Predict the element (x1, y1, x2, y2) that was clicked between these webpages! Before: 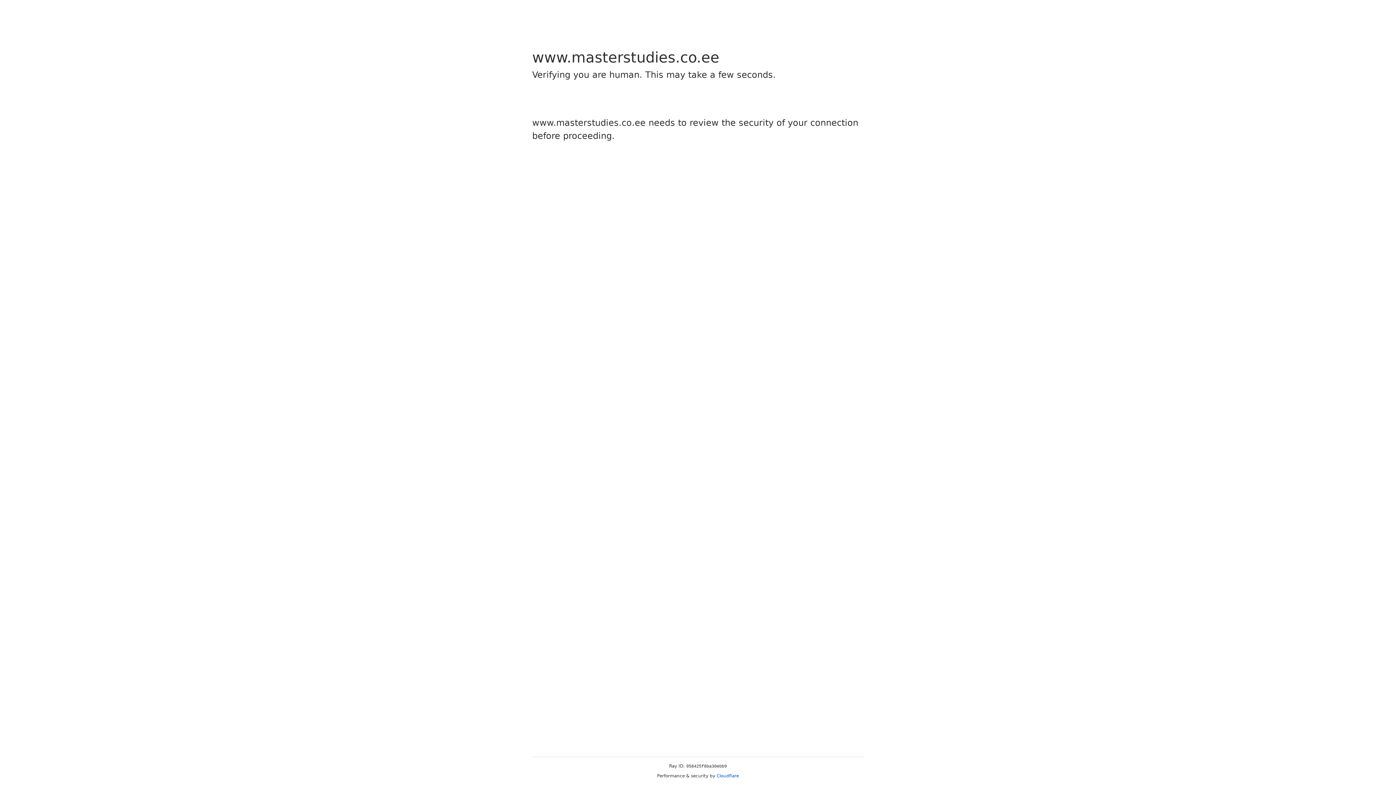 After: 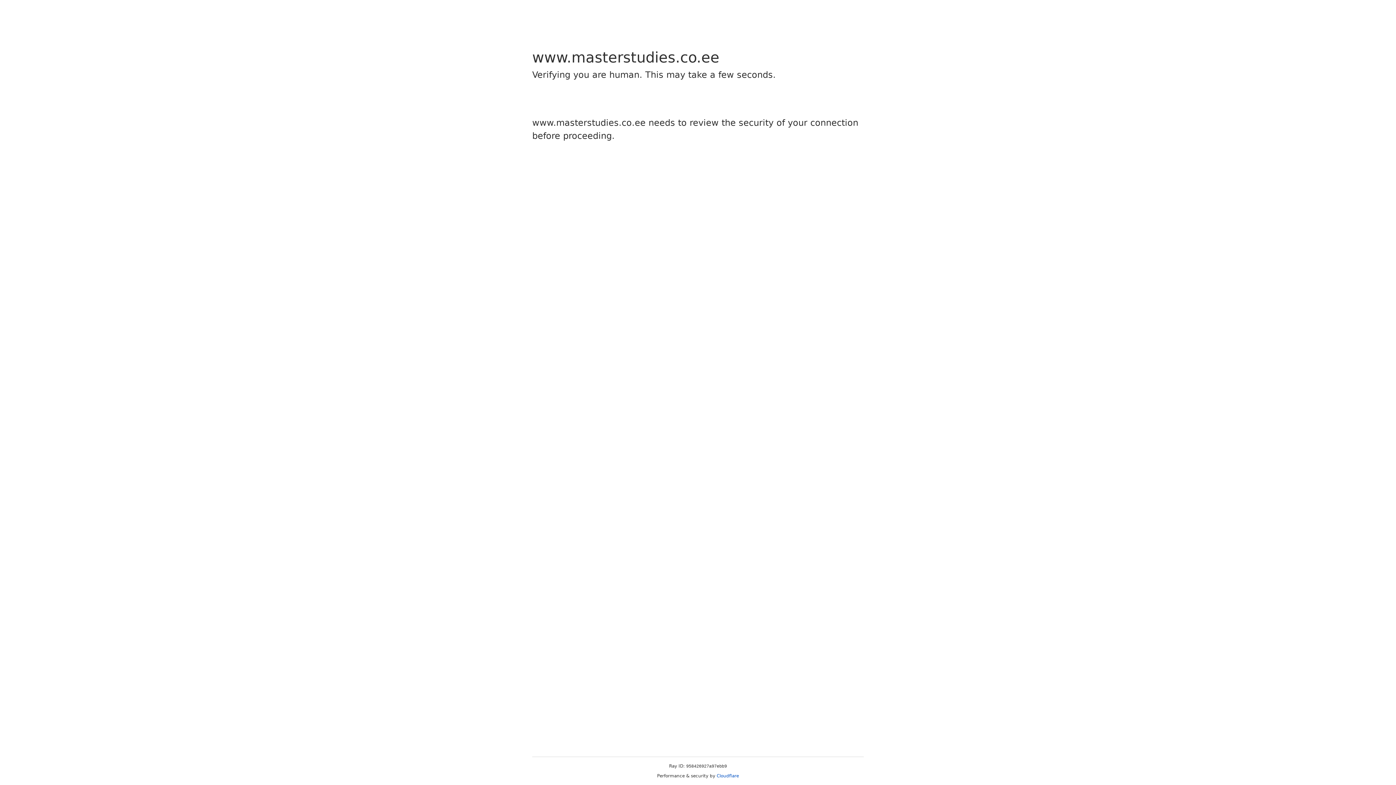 Action: label: Cloudflare bbox: (716, 773, 739, 778)